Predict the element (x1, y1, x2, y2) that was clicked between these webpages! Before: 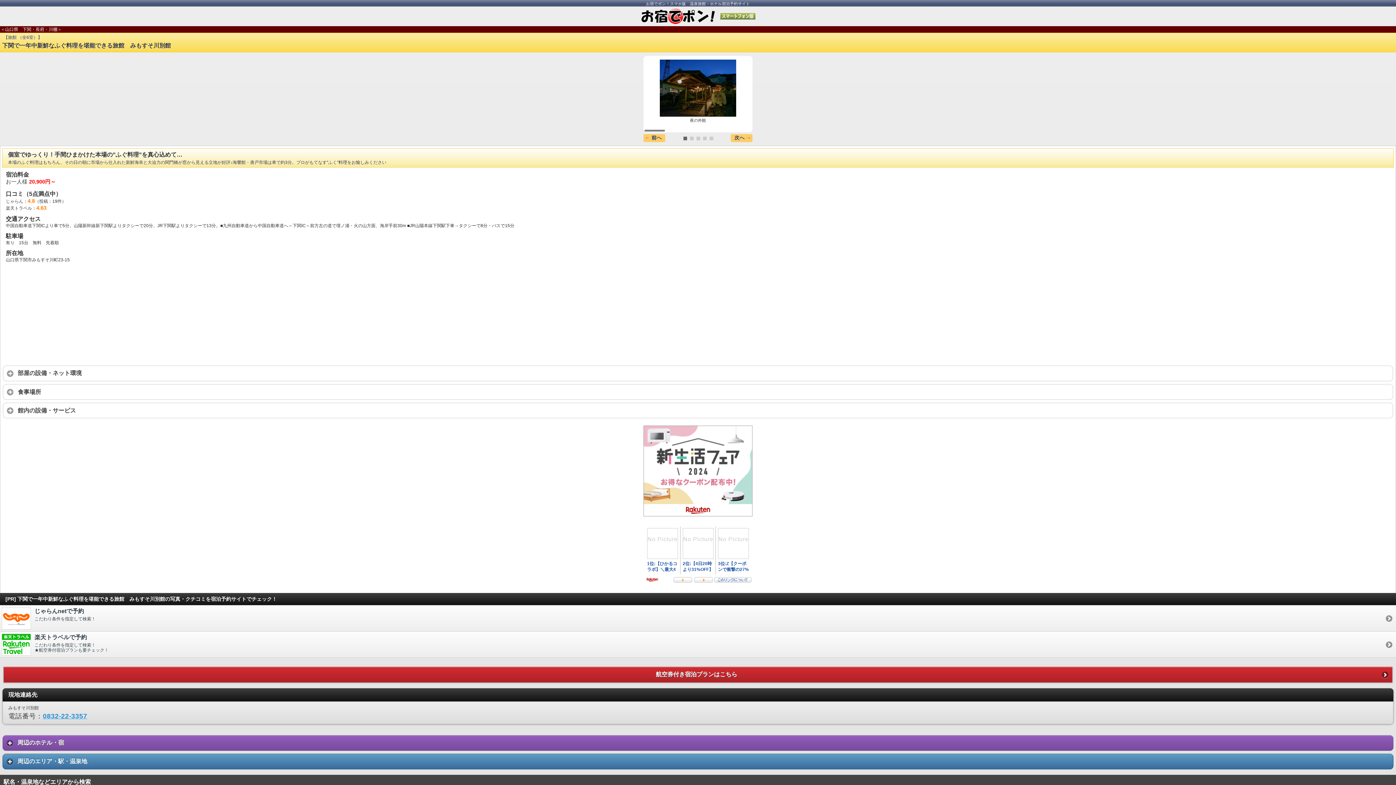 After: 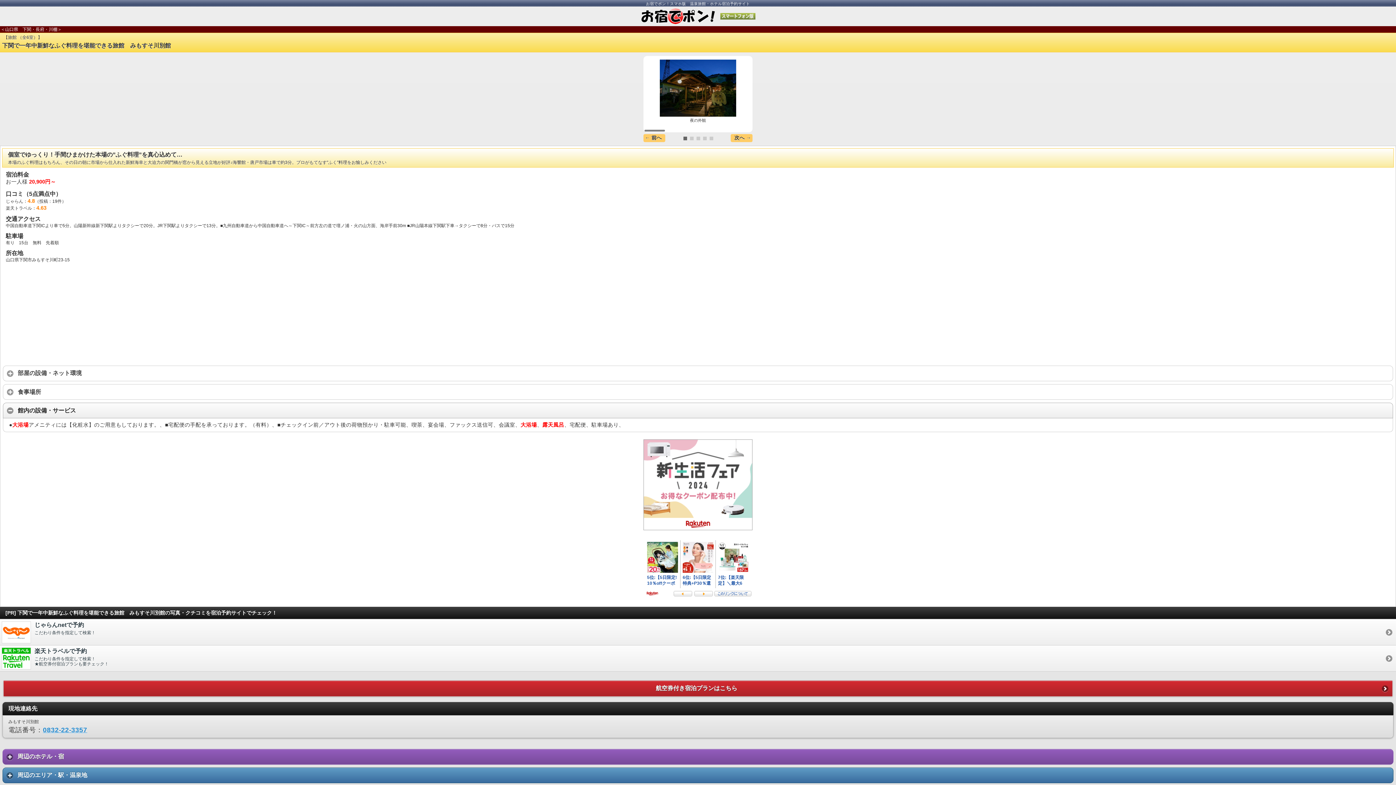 Action: bbox: (2, 402, 1393, 418) label: 館内の設備・サービス
click to expand contents